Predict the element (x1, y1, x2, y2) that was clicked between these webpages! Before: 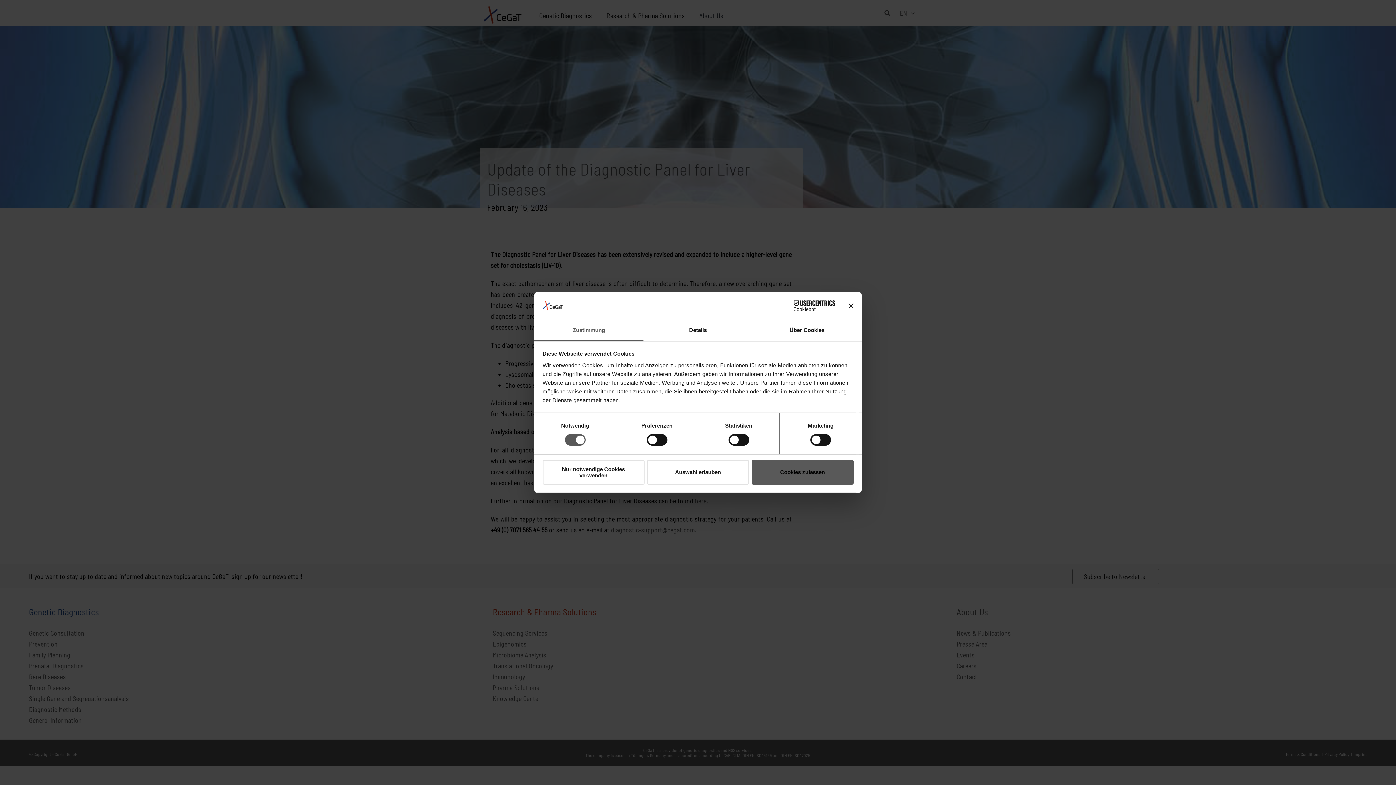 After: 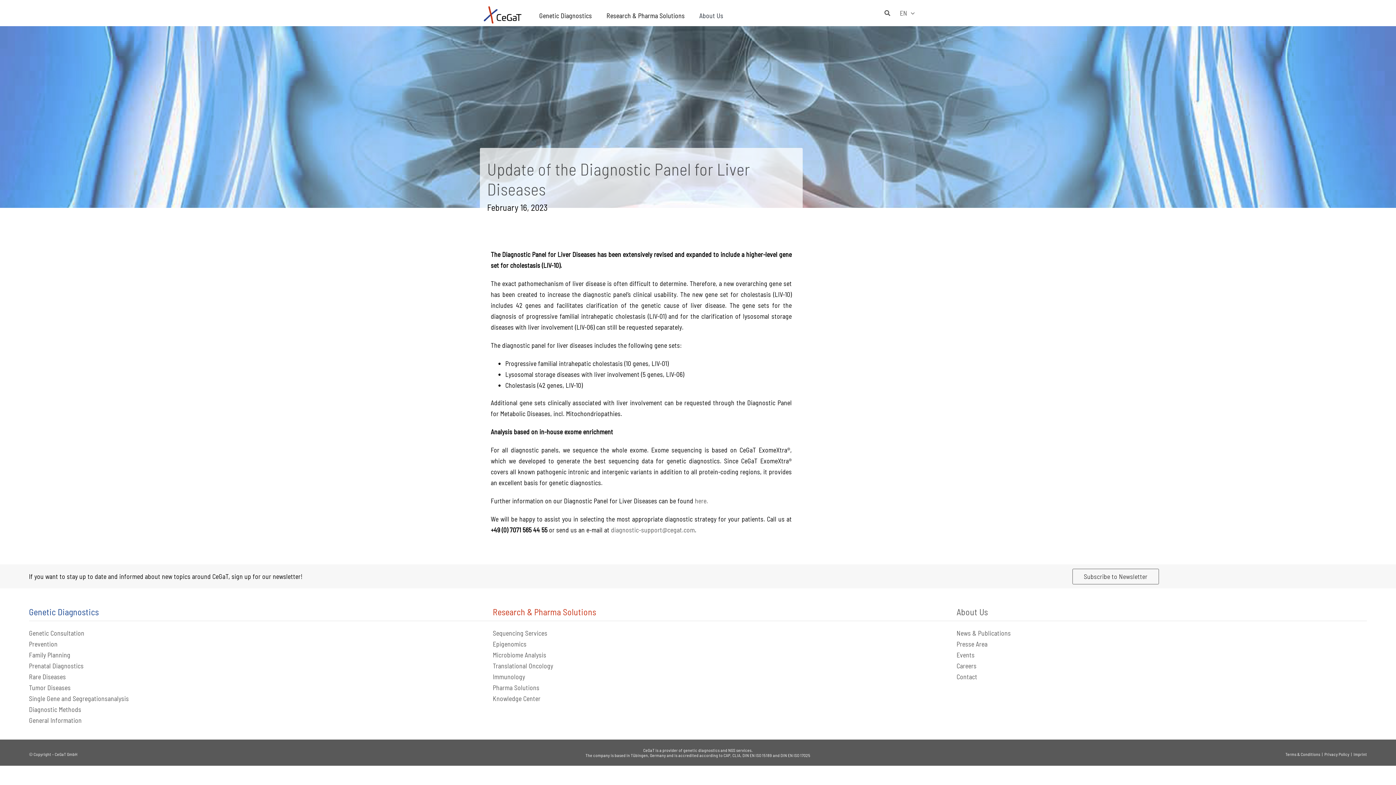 Action: label: Banner schließen bbox: (848, 303, 853, 308)